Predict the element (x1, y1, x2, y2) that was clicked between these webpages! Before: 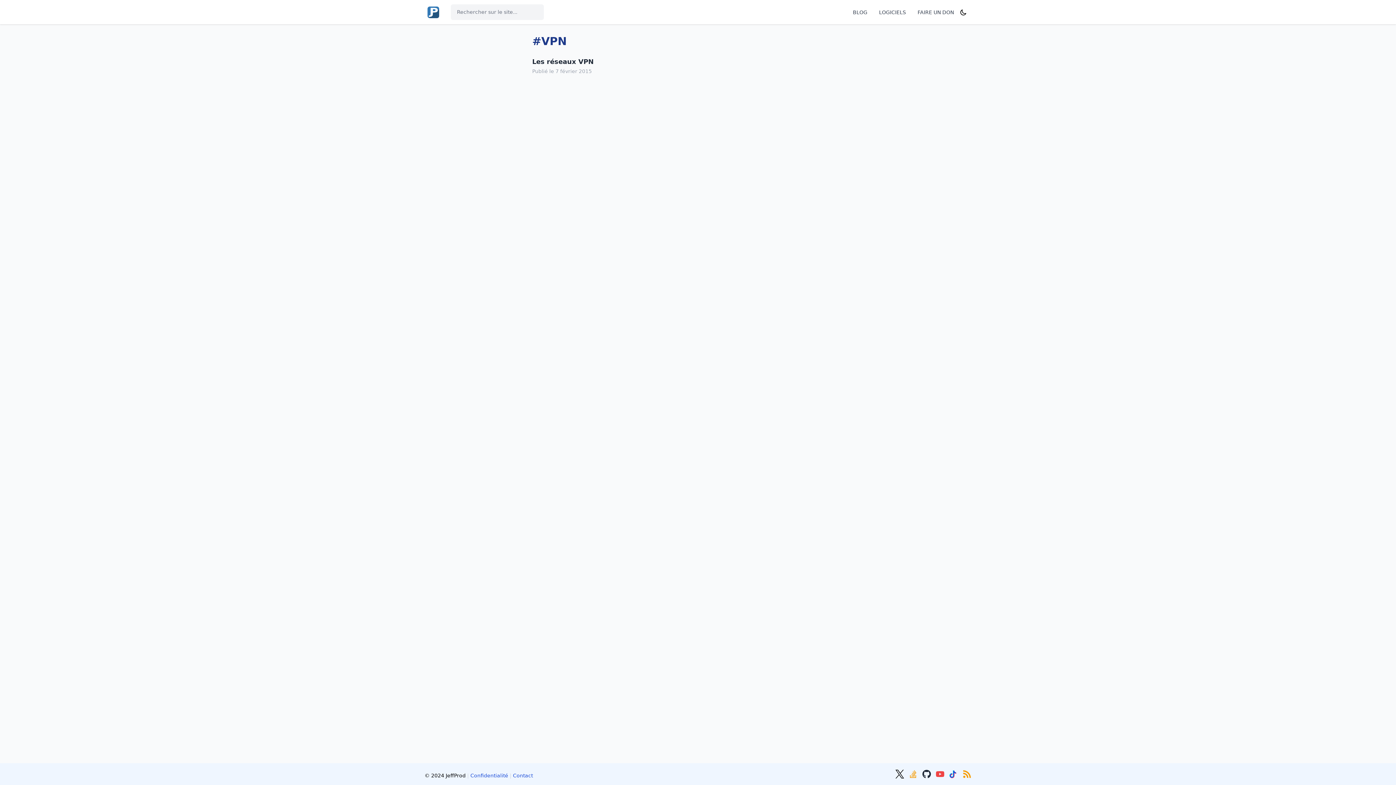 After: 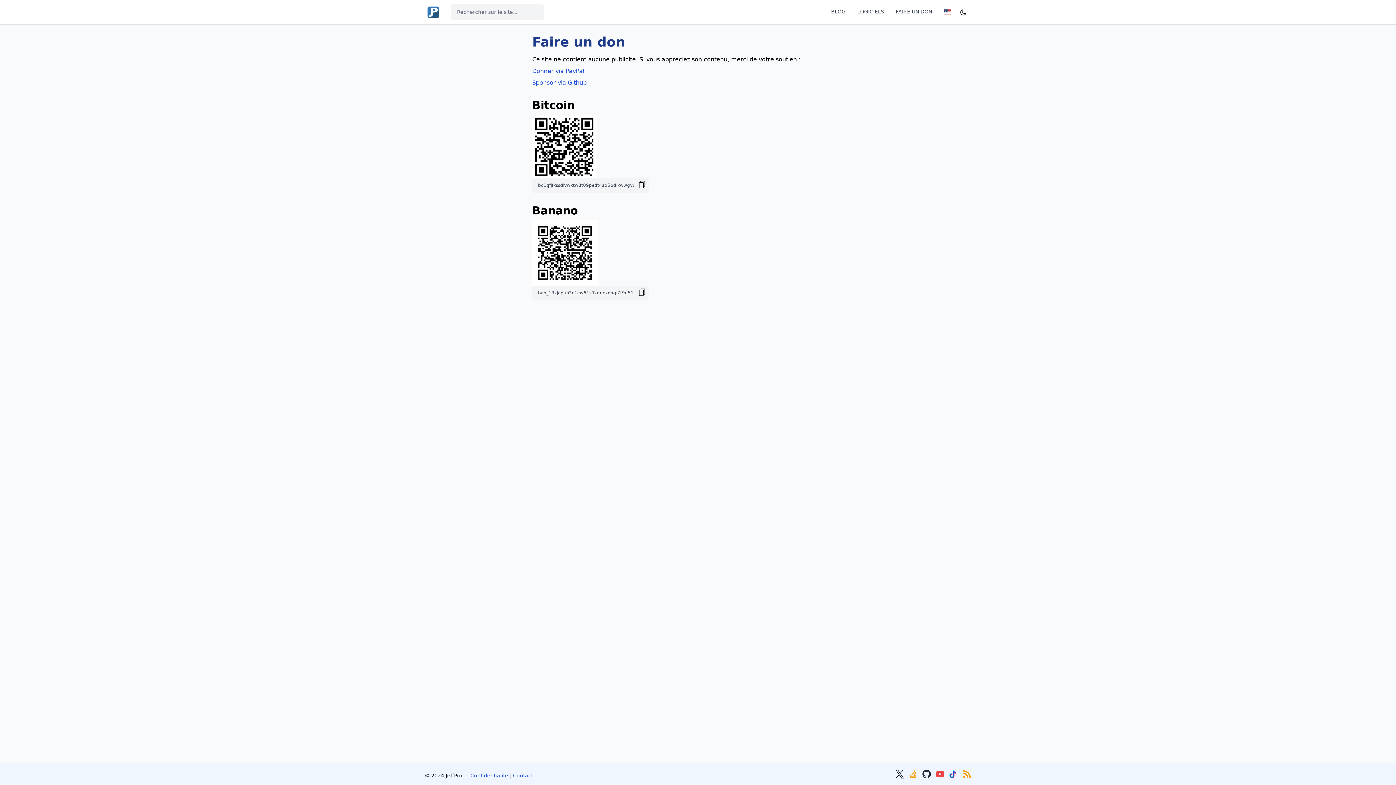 Action: bbox: (917, 8, 954, 15) label: FAIRE UN DON